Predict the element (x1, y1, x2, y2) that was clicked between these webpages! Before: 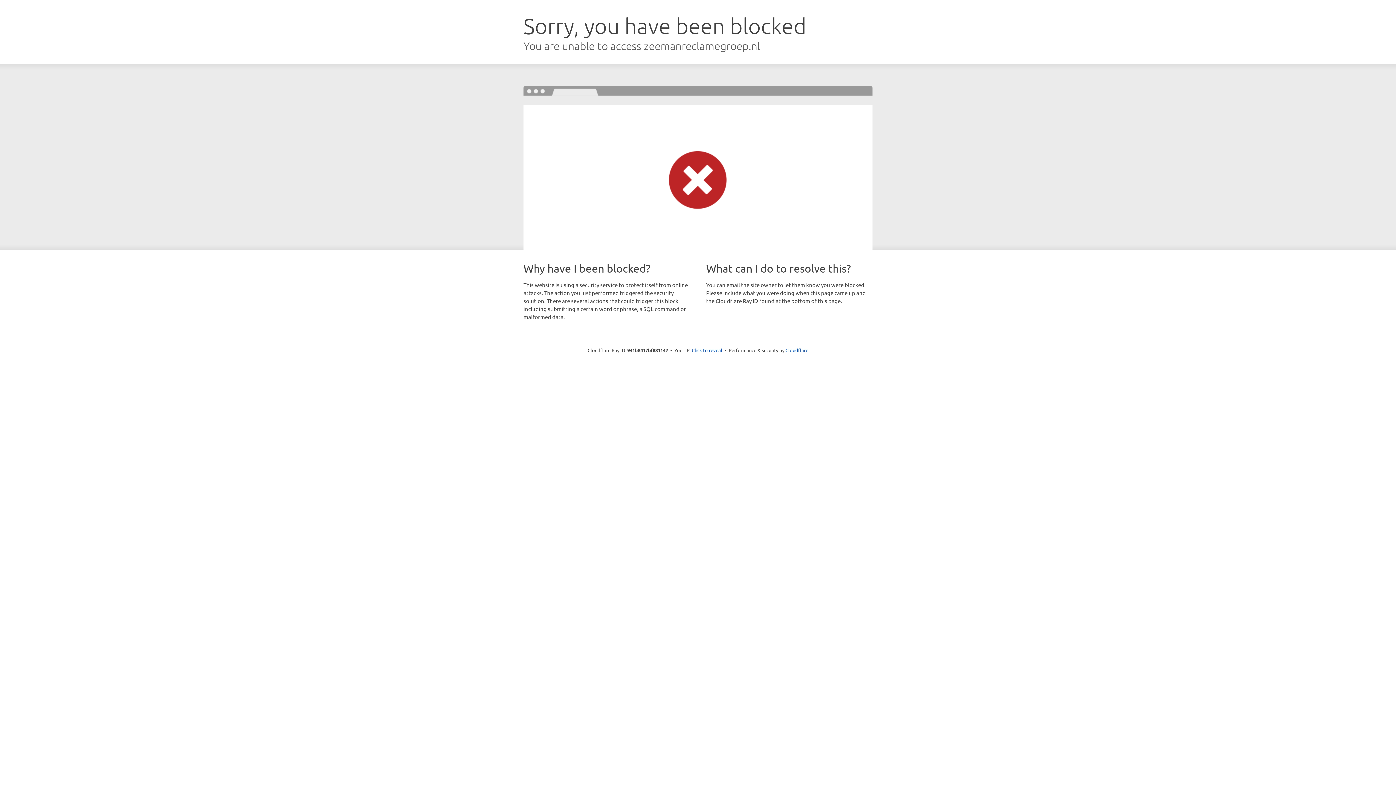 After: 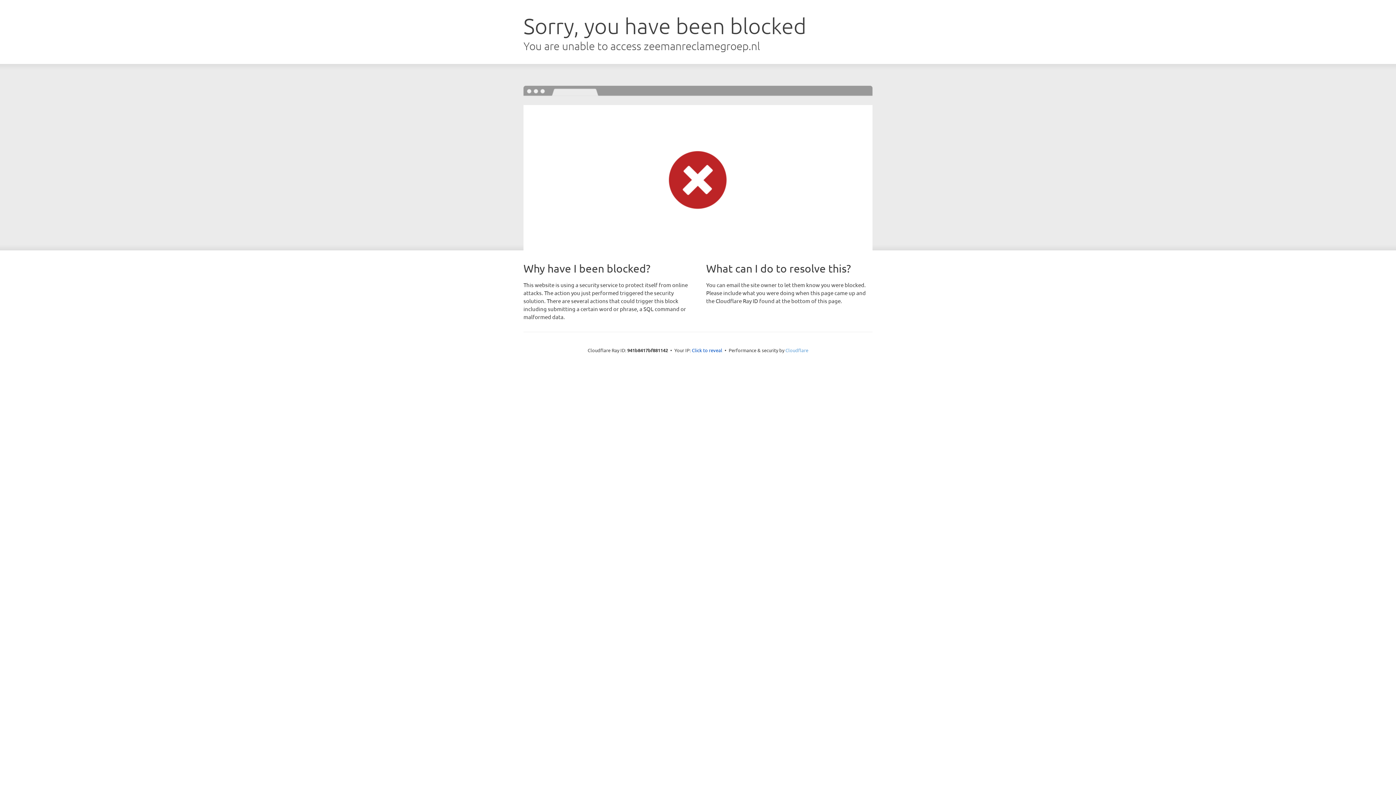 Action: label: Cloudflare bbox: (785, 347, 808, 353)